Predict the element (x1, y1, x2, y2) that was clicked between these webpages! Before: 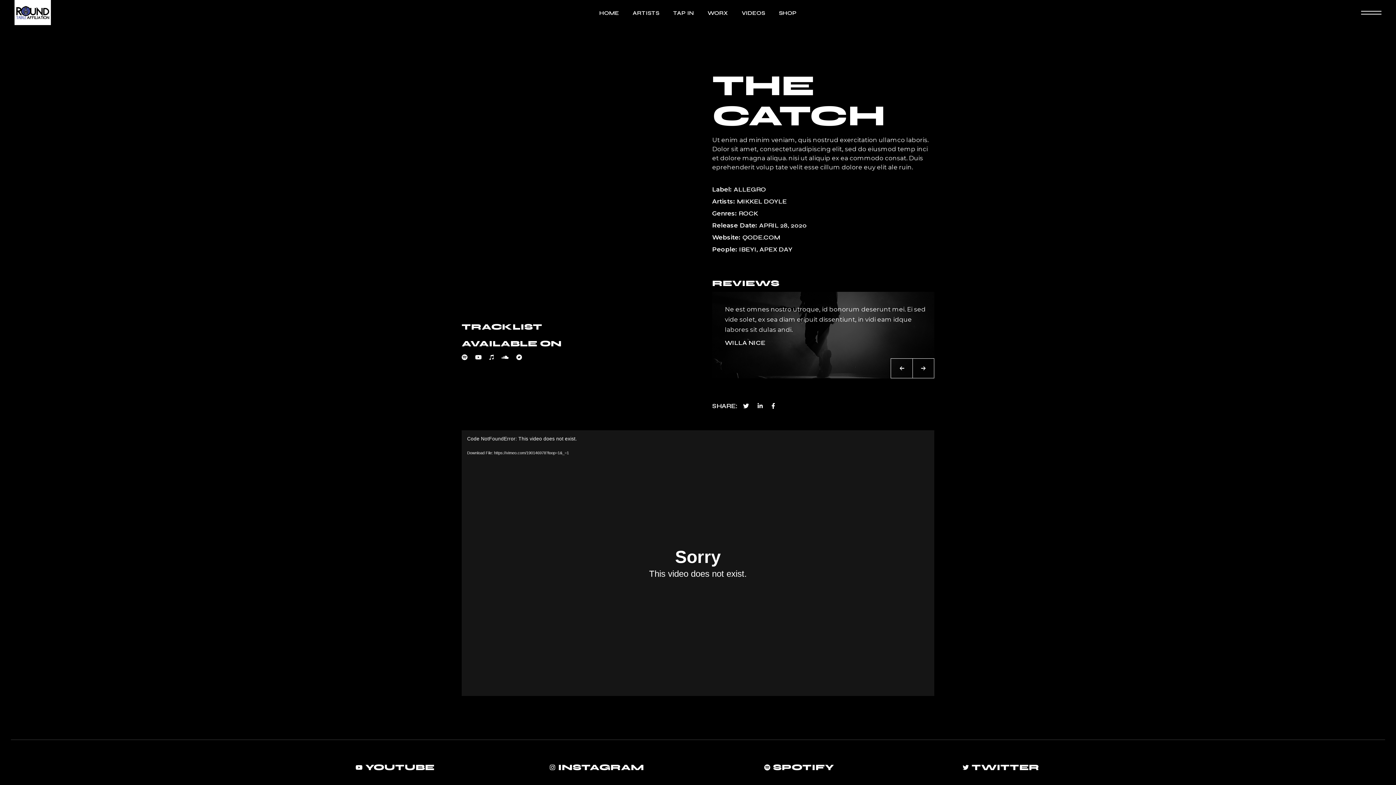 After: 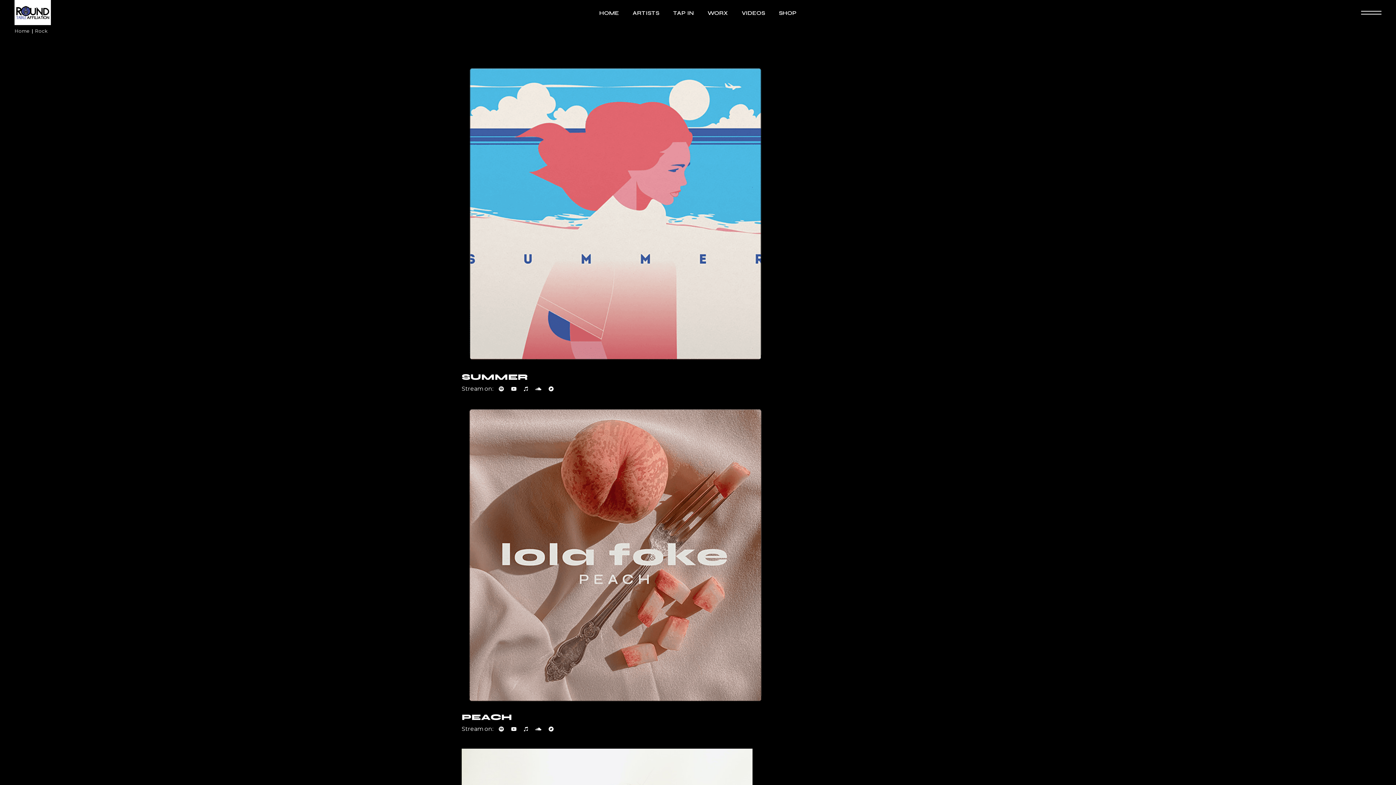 Action: bbox: (738, 210, 758, 217) label: ROCK